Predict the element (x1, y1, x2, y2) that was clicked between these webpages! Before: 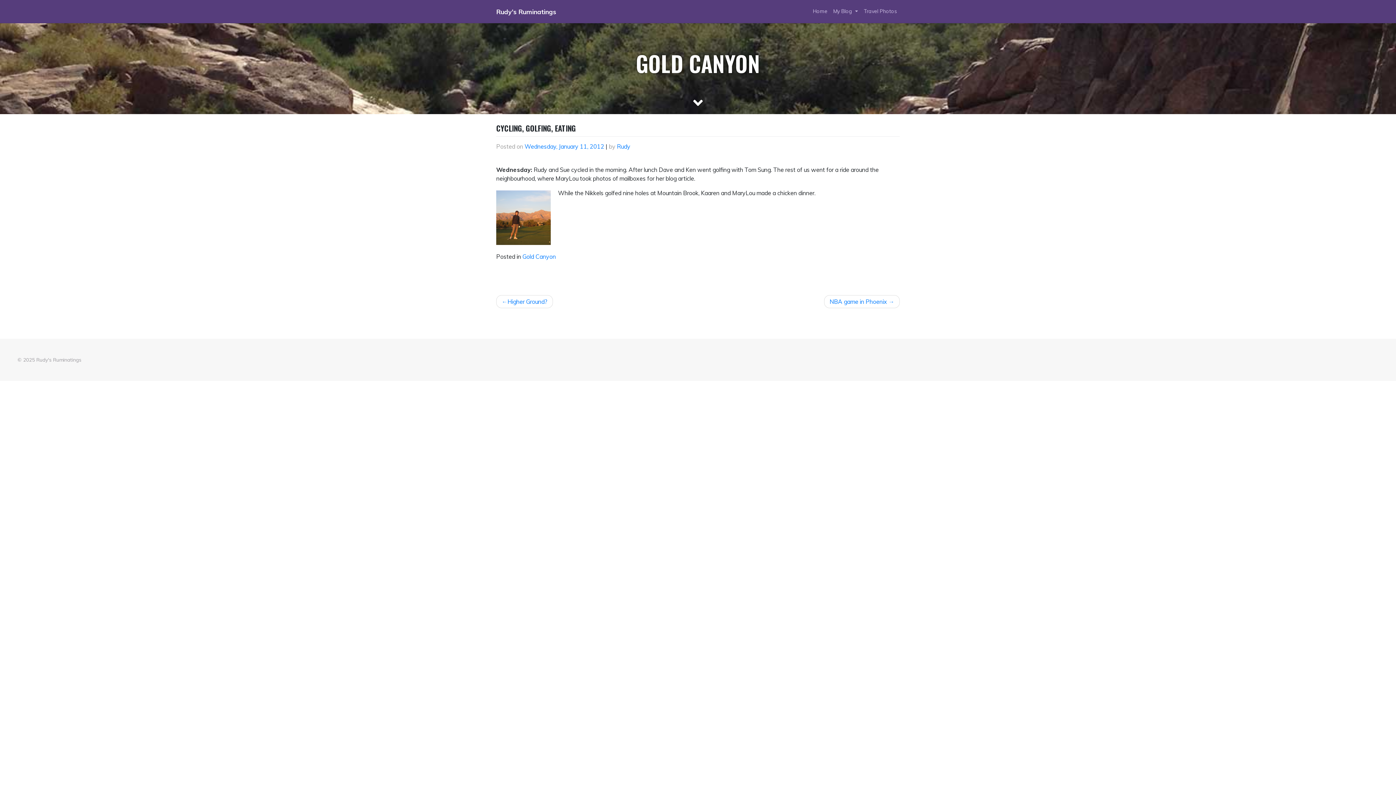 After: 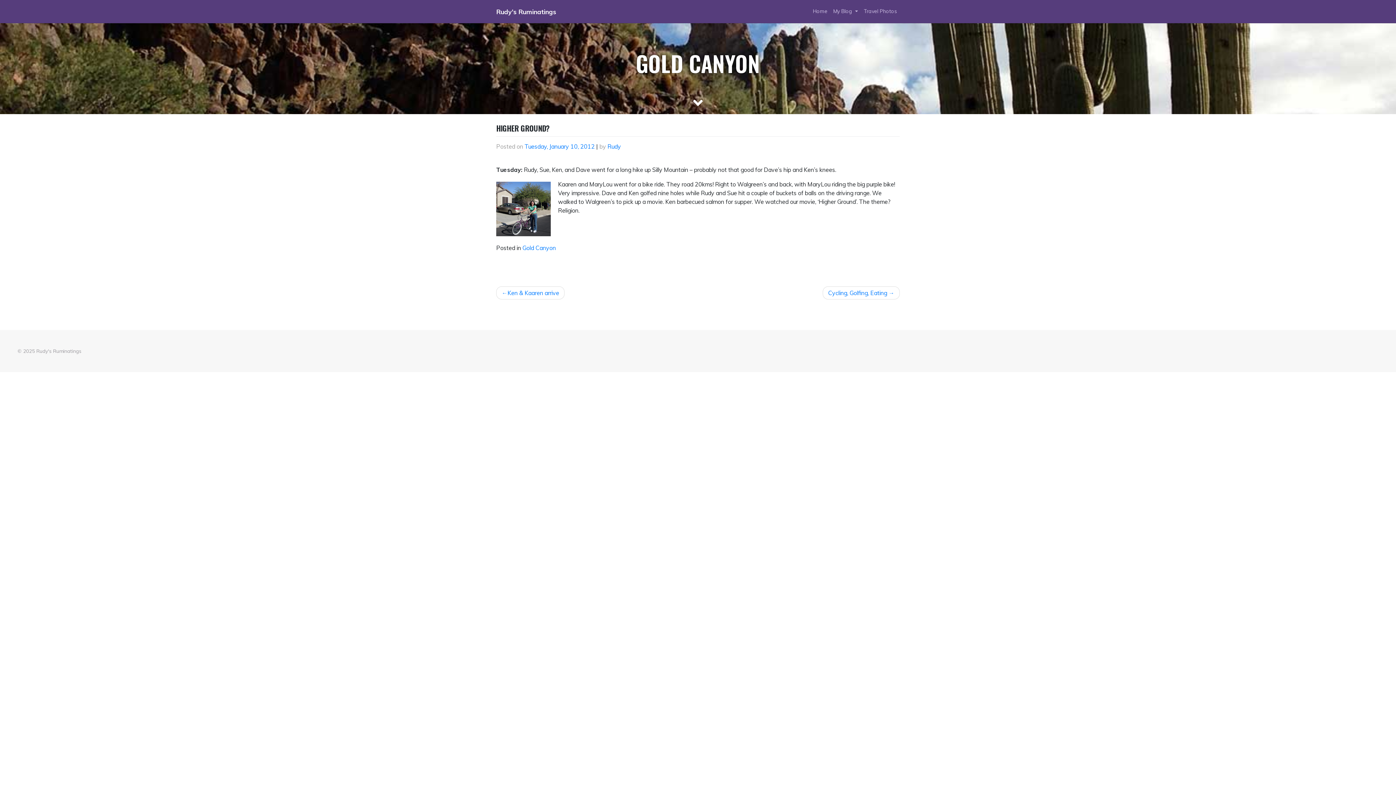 Action: label: Higher Ground? bbox: (496, 295, 553, 308)